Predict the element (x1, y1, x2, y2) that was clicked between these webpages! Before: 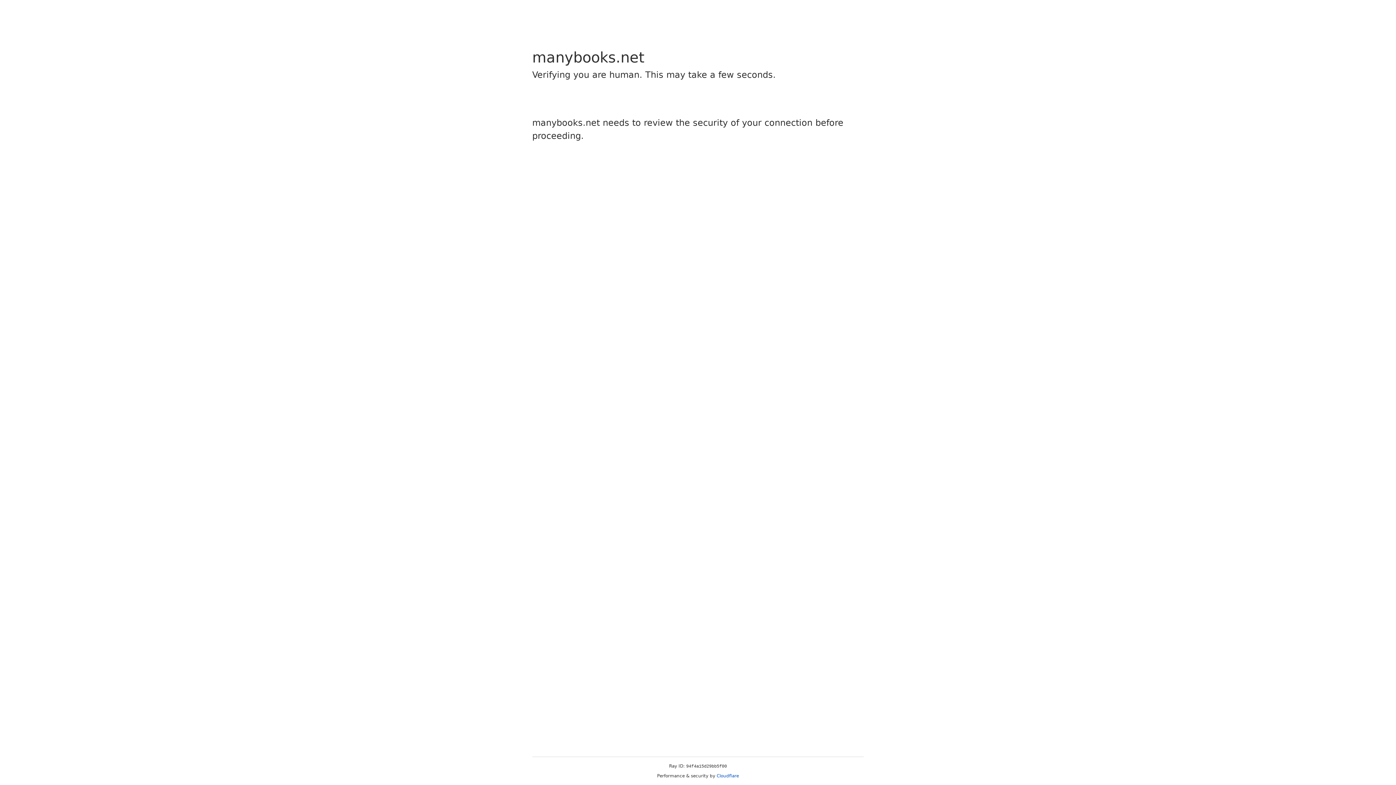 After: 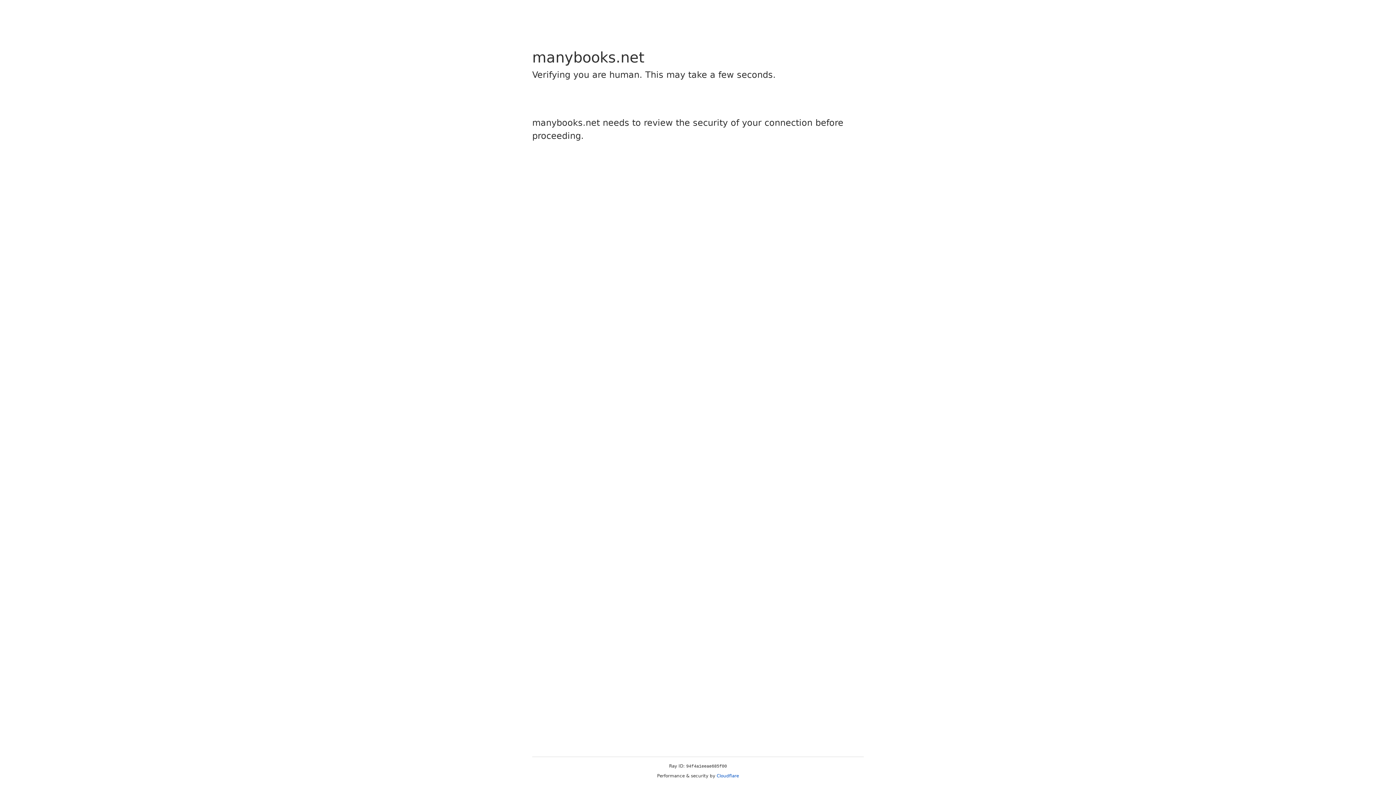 Action: bbox: (716, 773, 739, 778) label: Cloudflare